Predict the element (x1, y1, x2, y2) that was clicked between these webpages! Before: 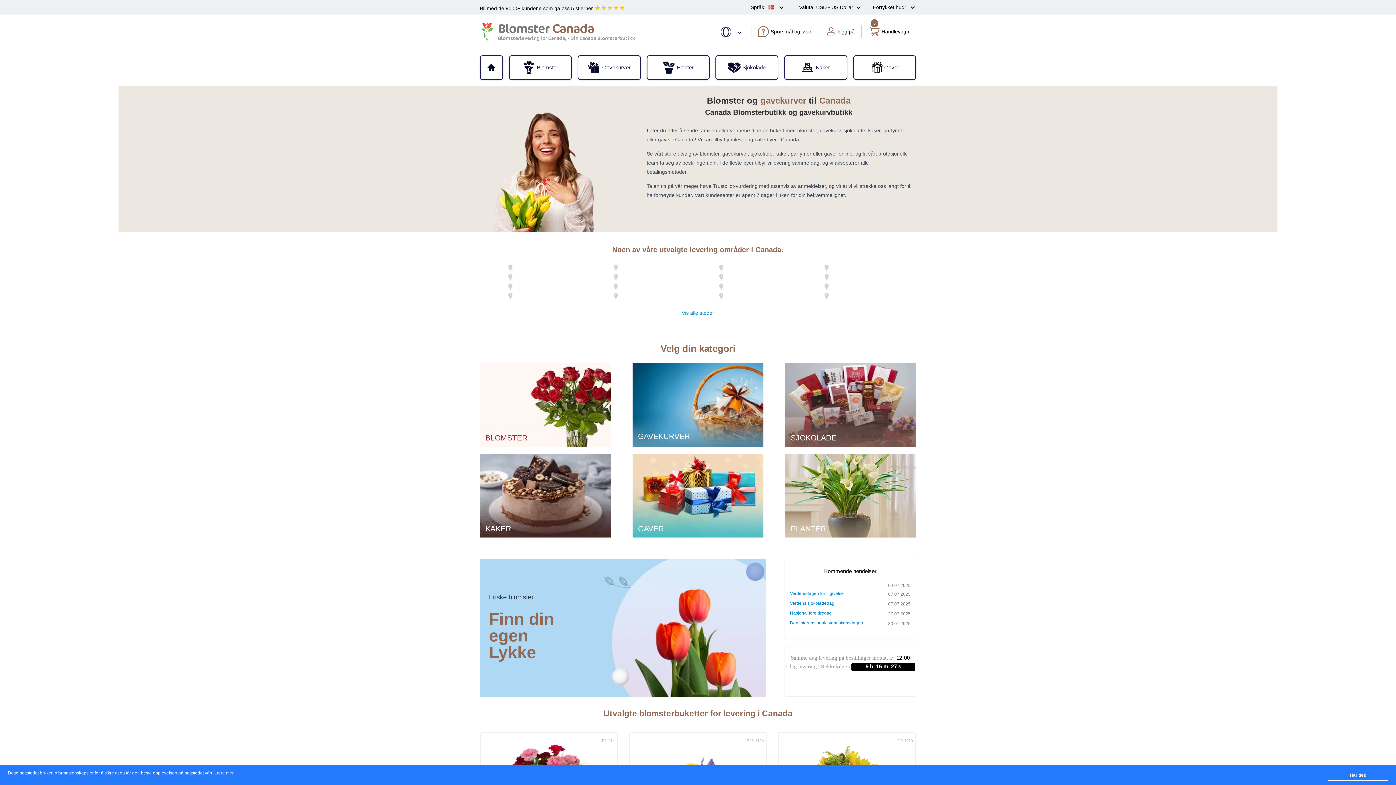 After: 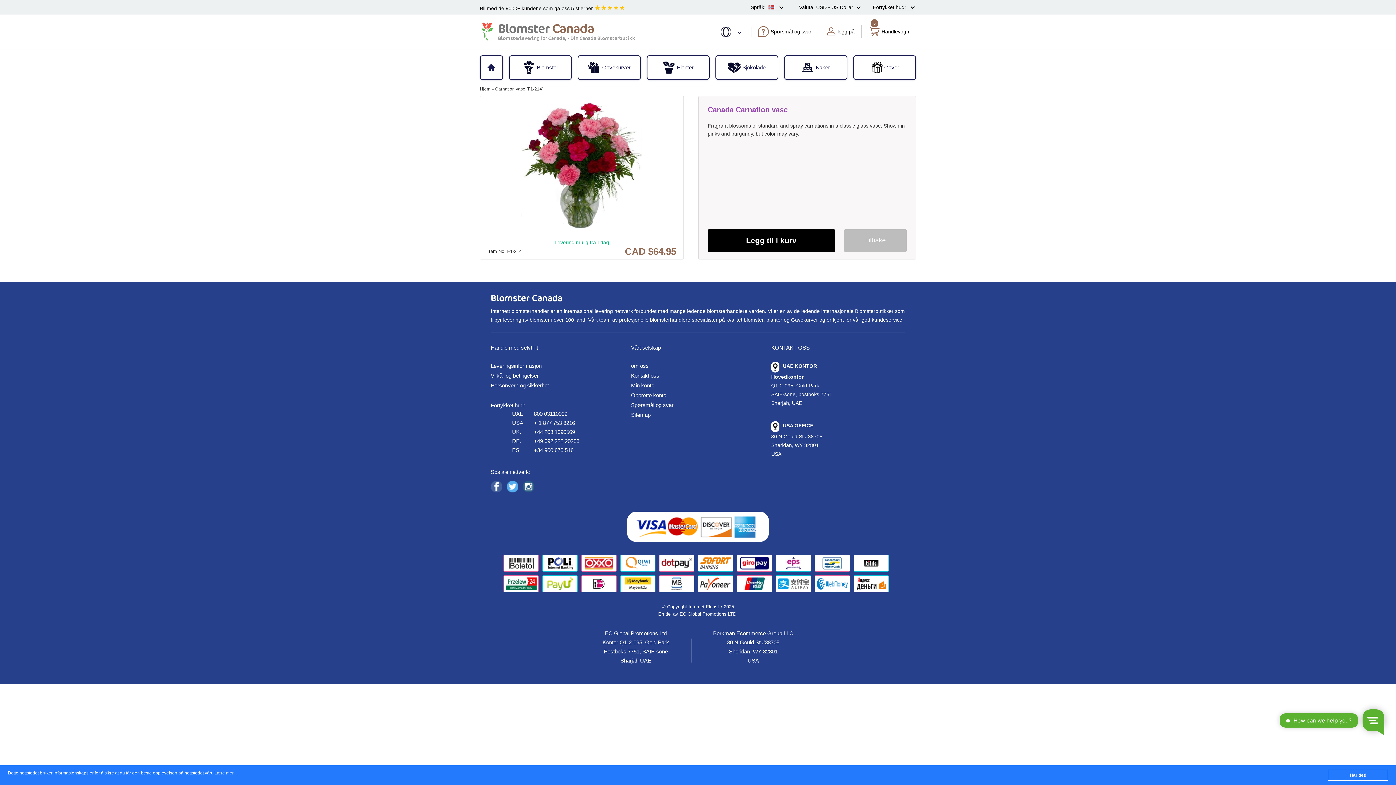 Action: bbox: (498, 744, 600, 749)